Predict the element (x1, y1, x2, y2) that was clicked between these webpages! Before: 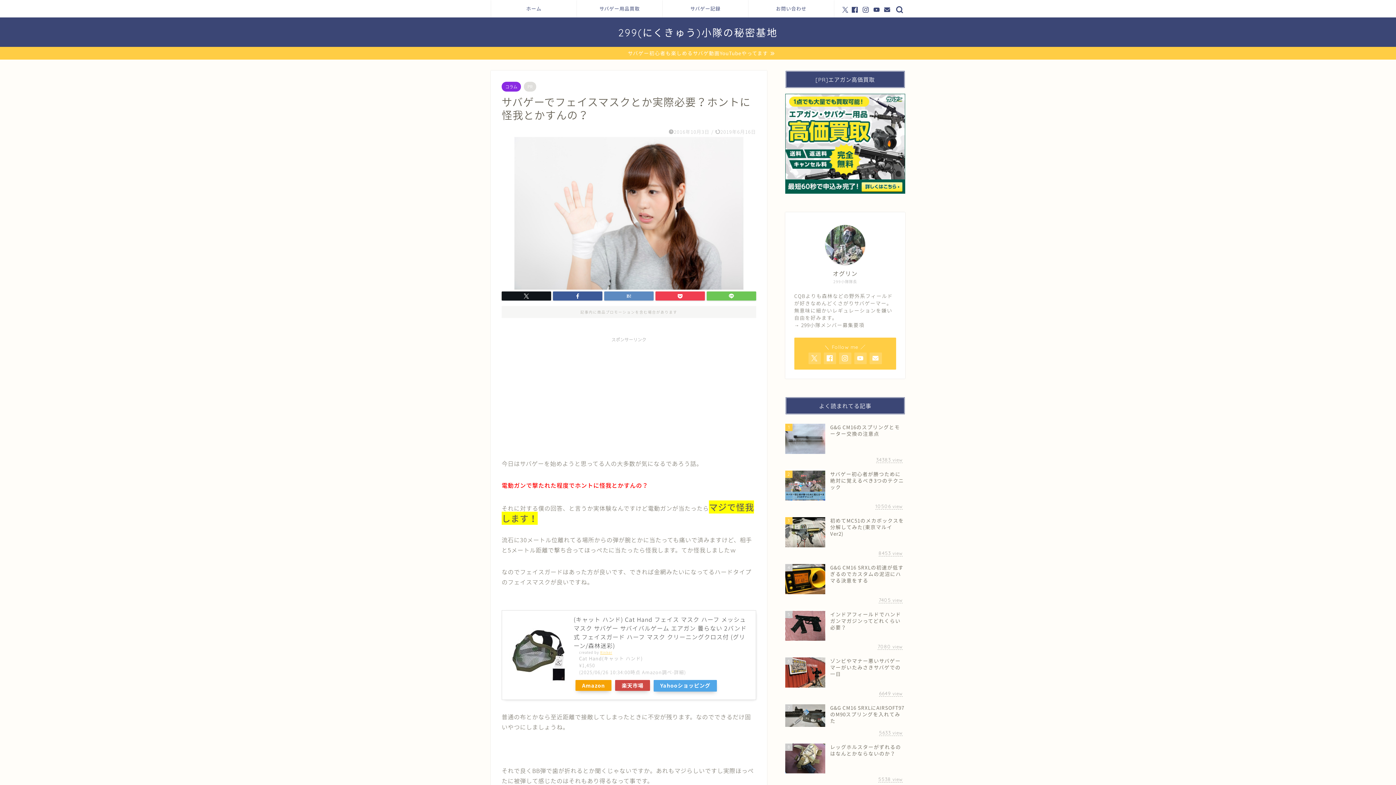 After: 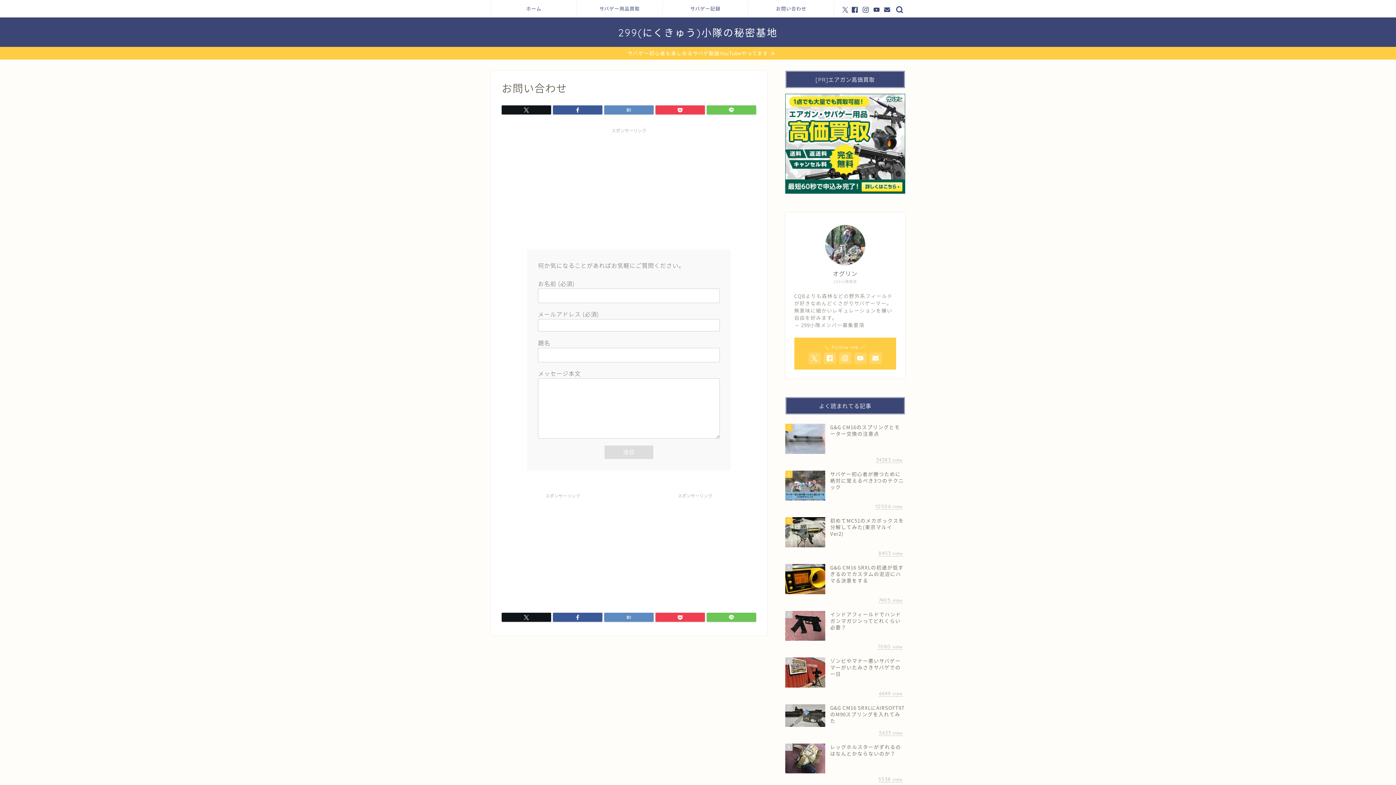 Action: bbox: (884, 6, 890, 12)